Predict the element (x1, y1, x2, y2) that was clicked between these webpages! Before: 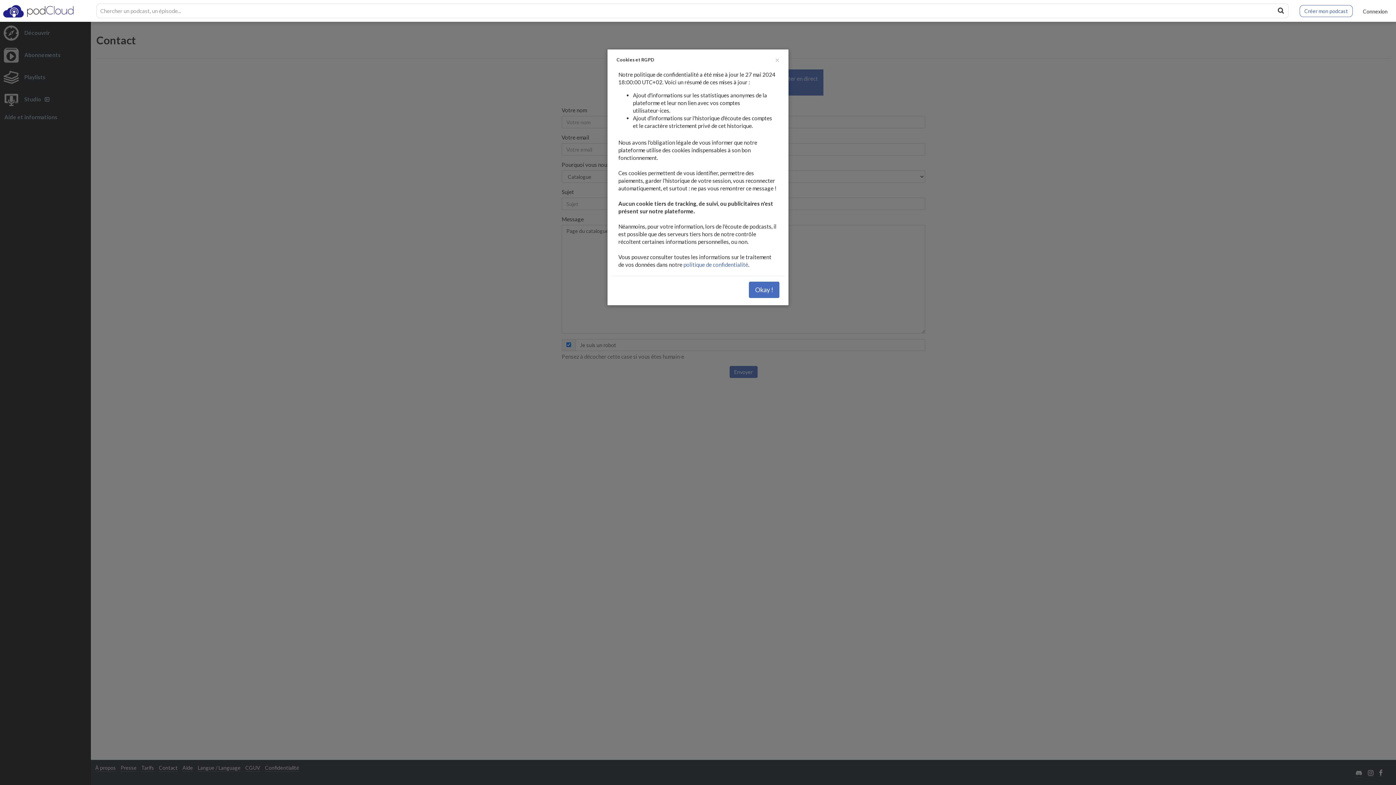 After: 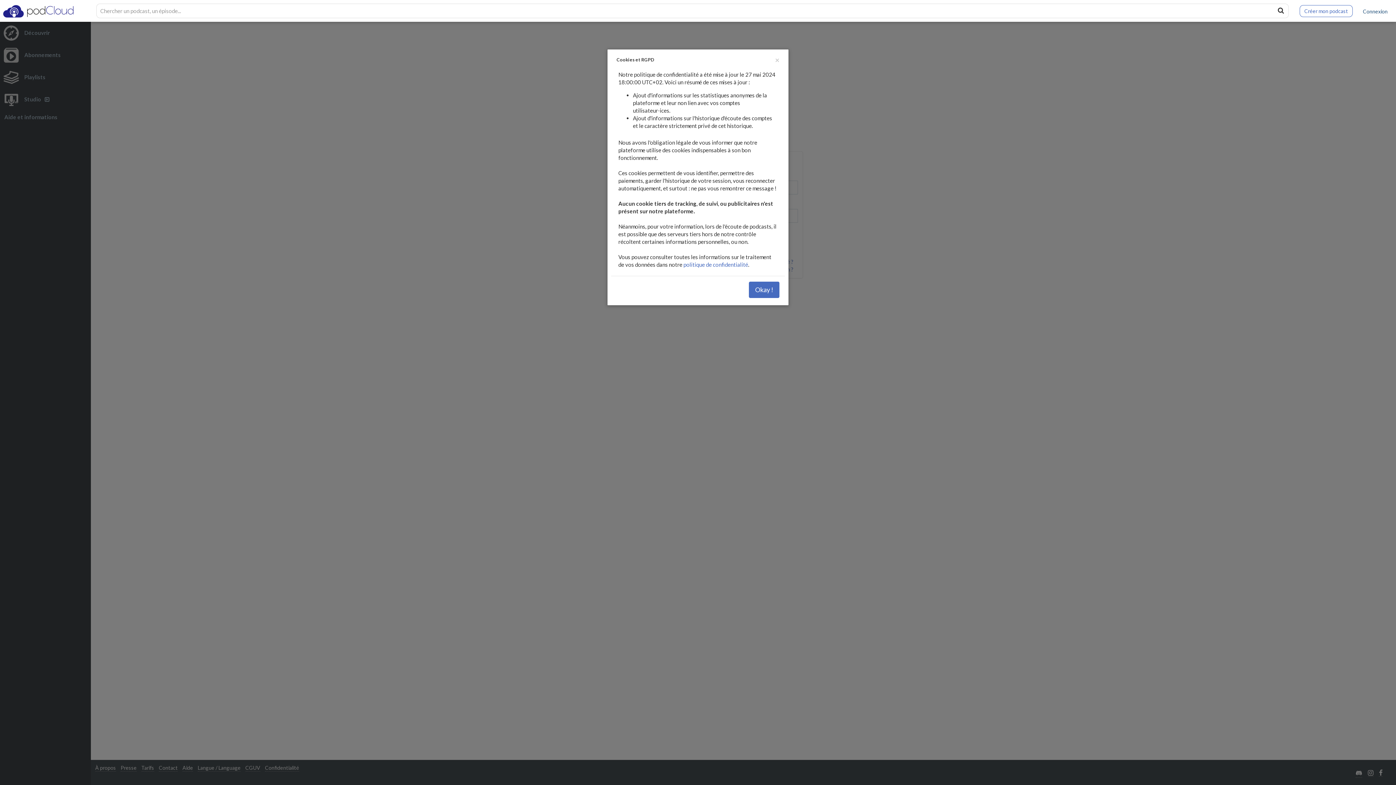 Action: label: Connexion bbox: (1358, 0, 1392, 21)